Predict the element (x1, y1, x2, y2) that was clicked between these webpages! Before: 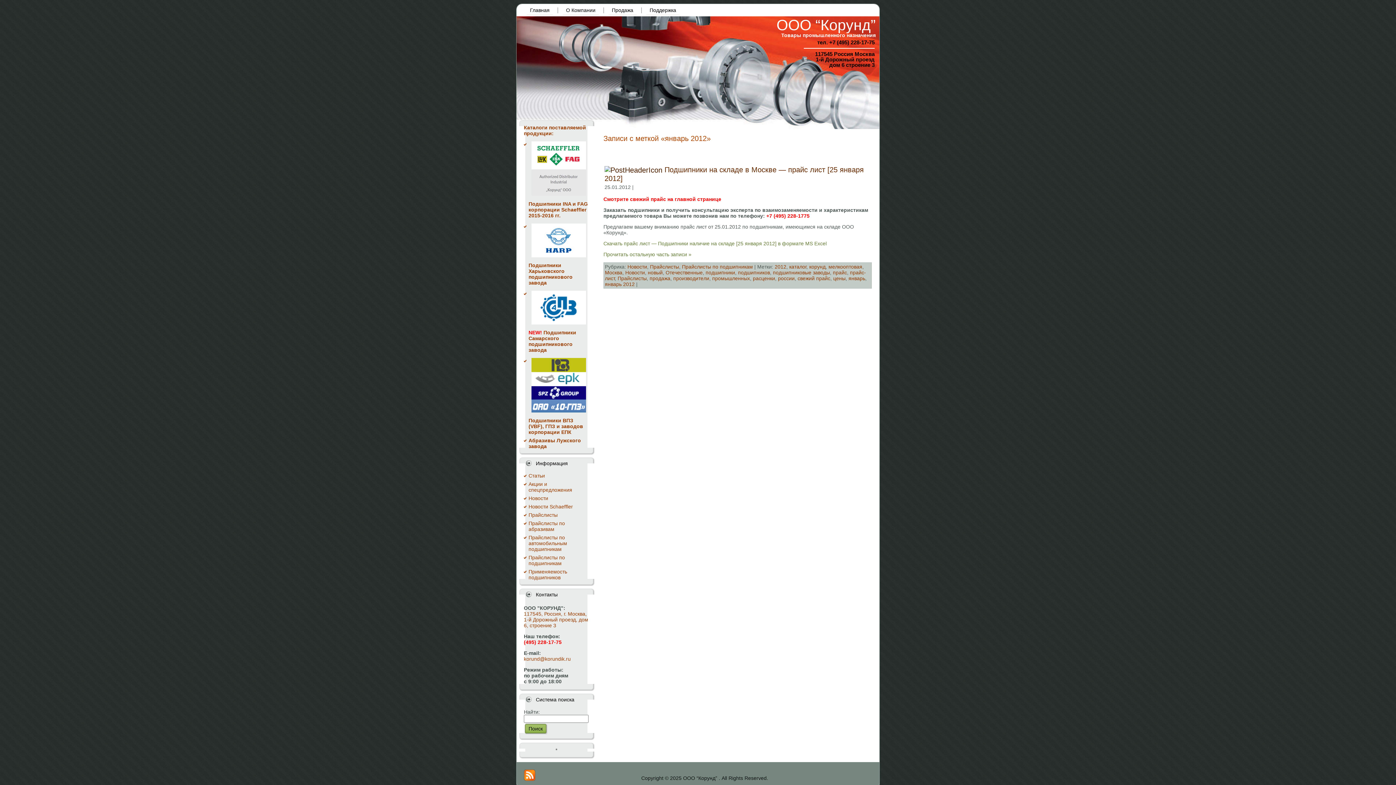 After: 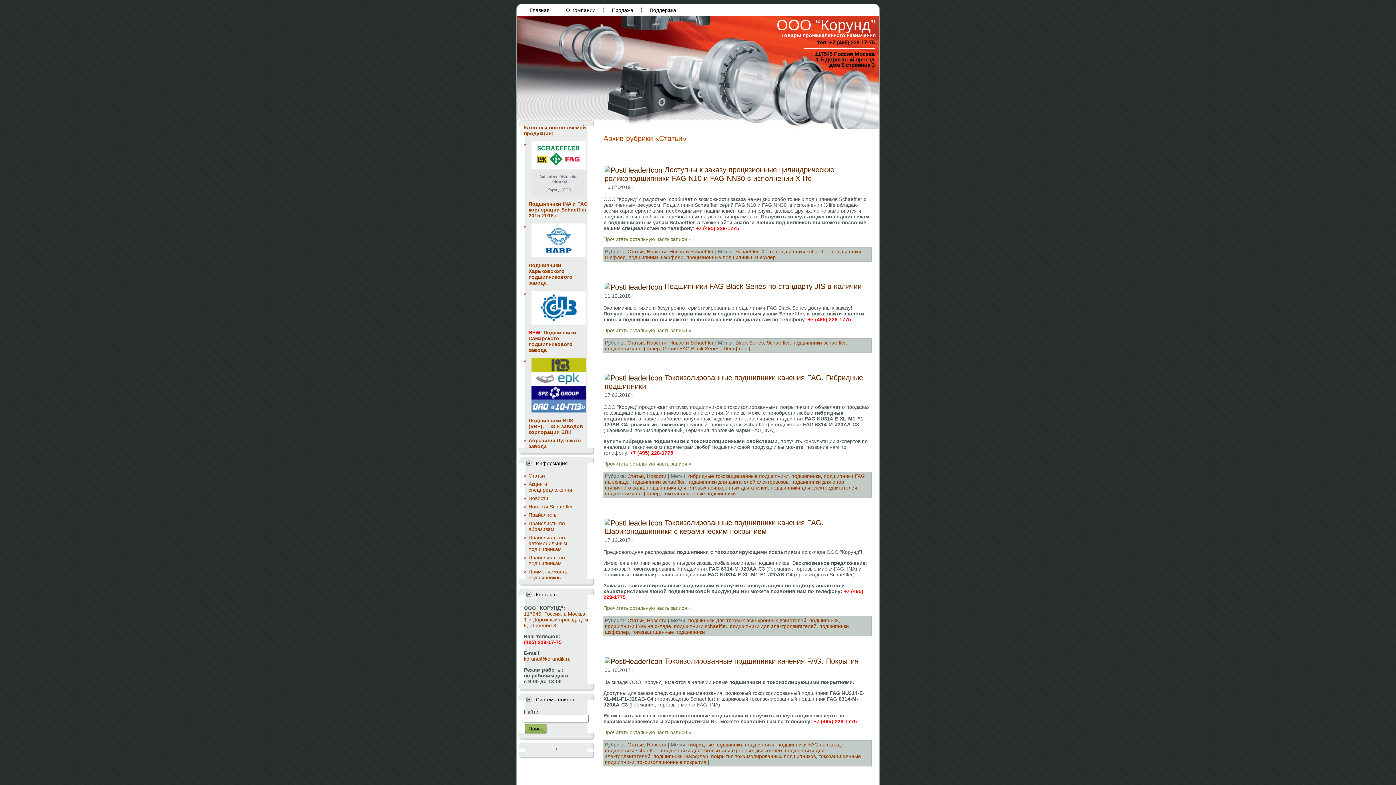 Action: label: Cтатьи bbox: (528, 473, 545, 478)